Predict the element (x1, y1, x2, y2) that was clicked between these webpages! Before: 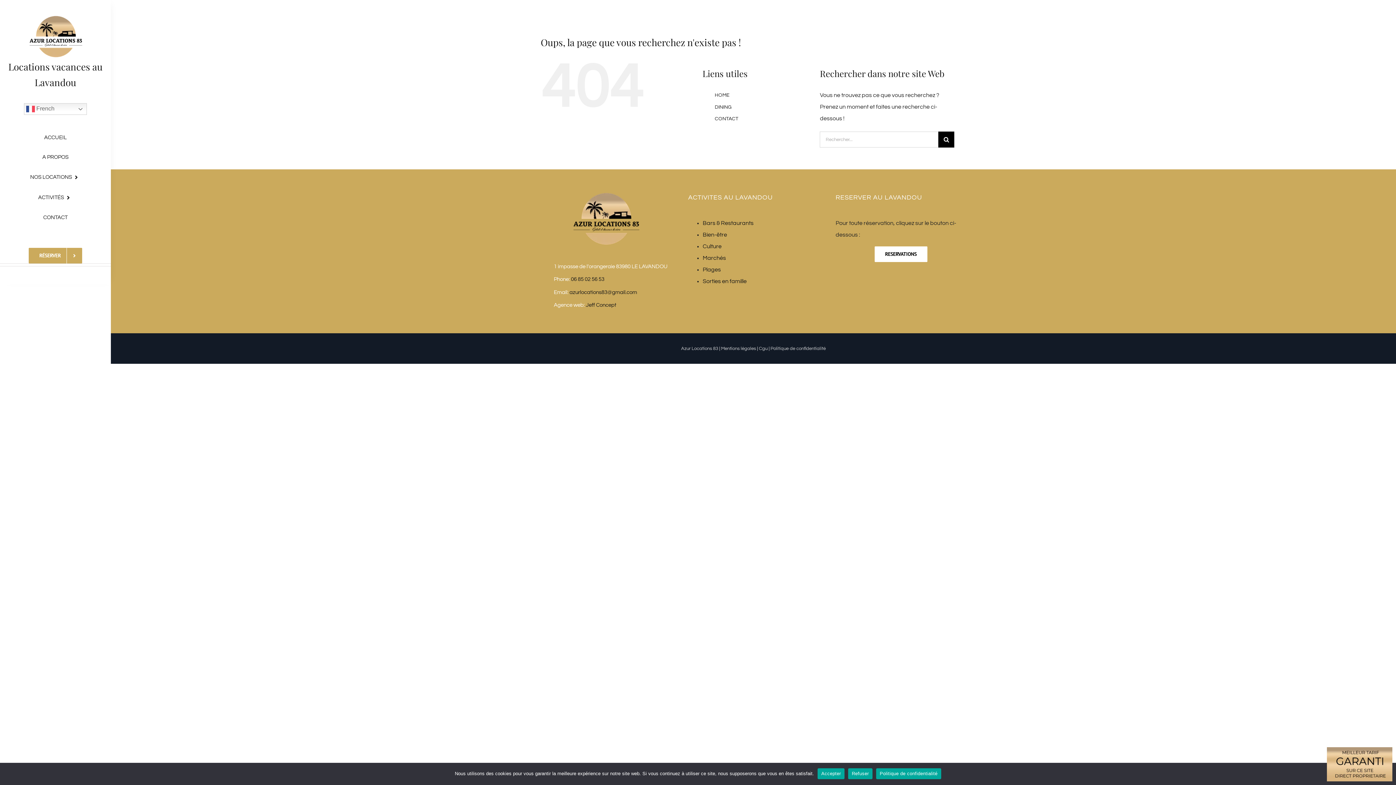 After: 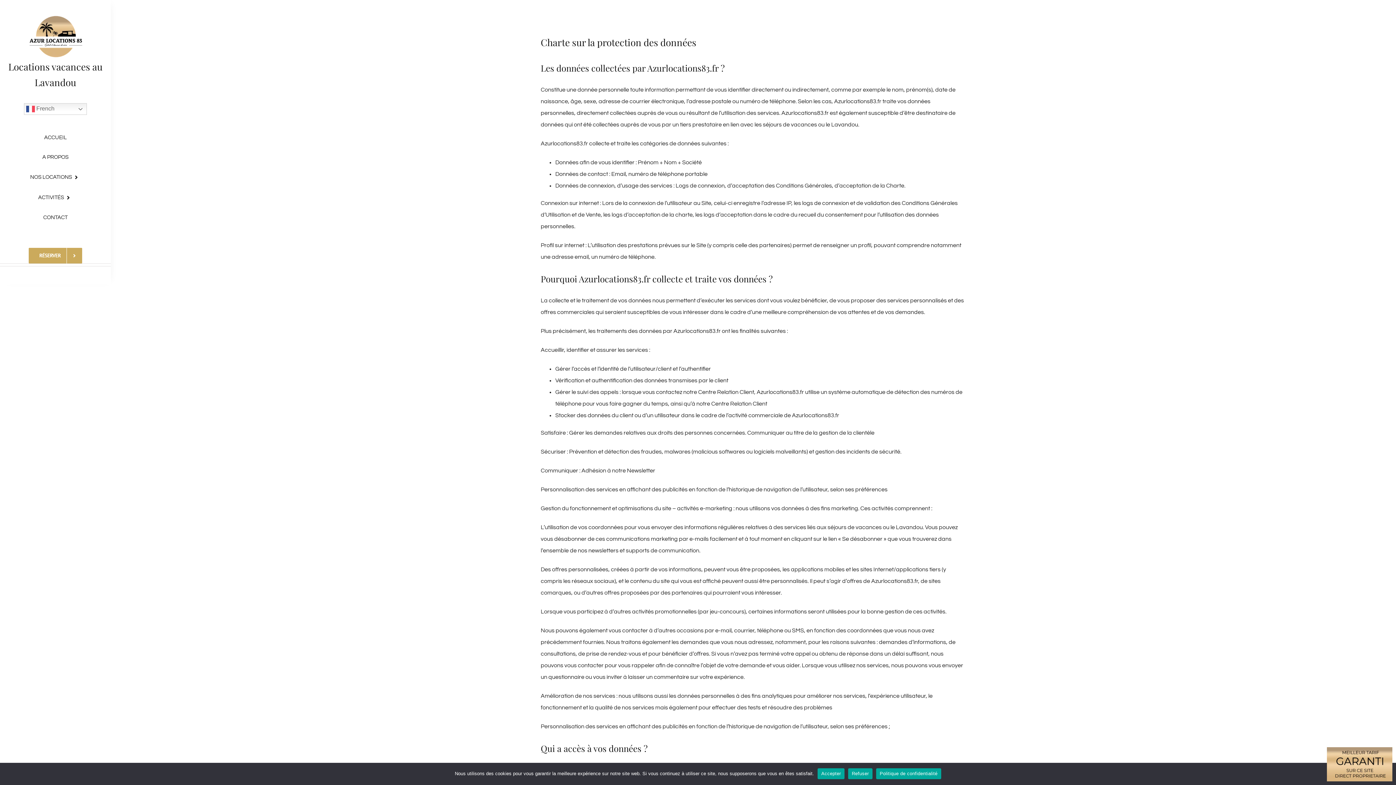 Action: bbox: (770, 346, 825, 351) label: Politique de confidentialité